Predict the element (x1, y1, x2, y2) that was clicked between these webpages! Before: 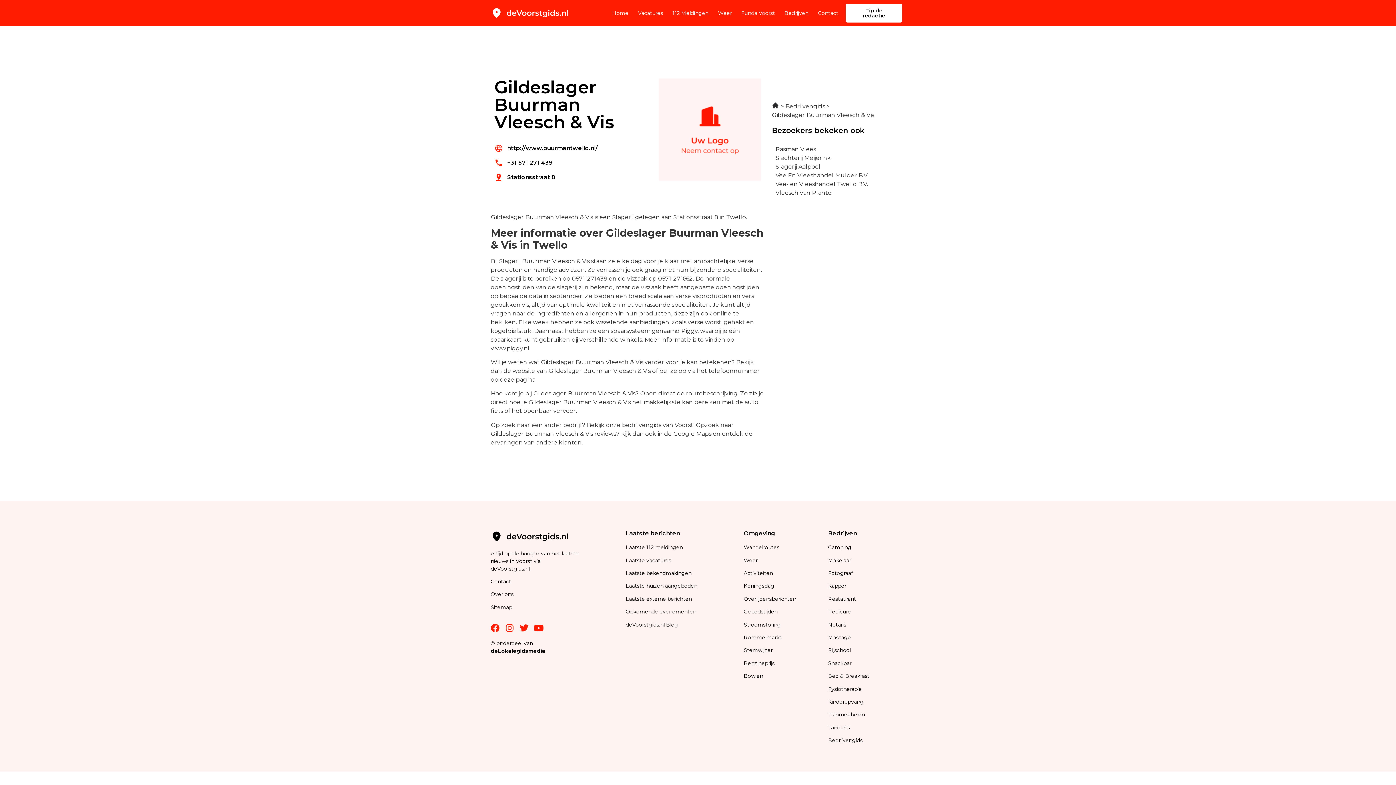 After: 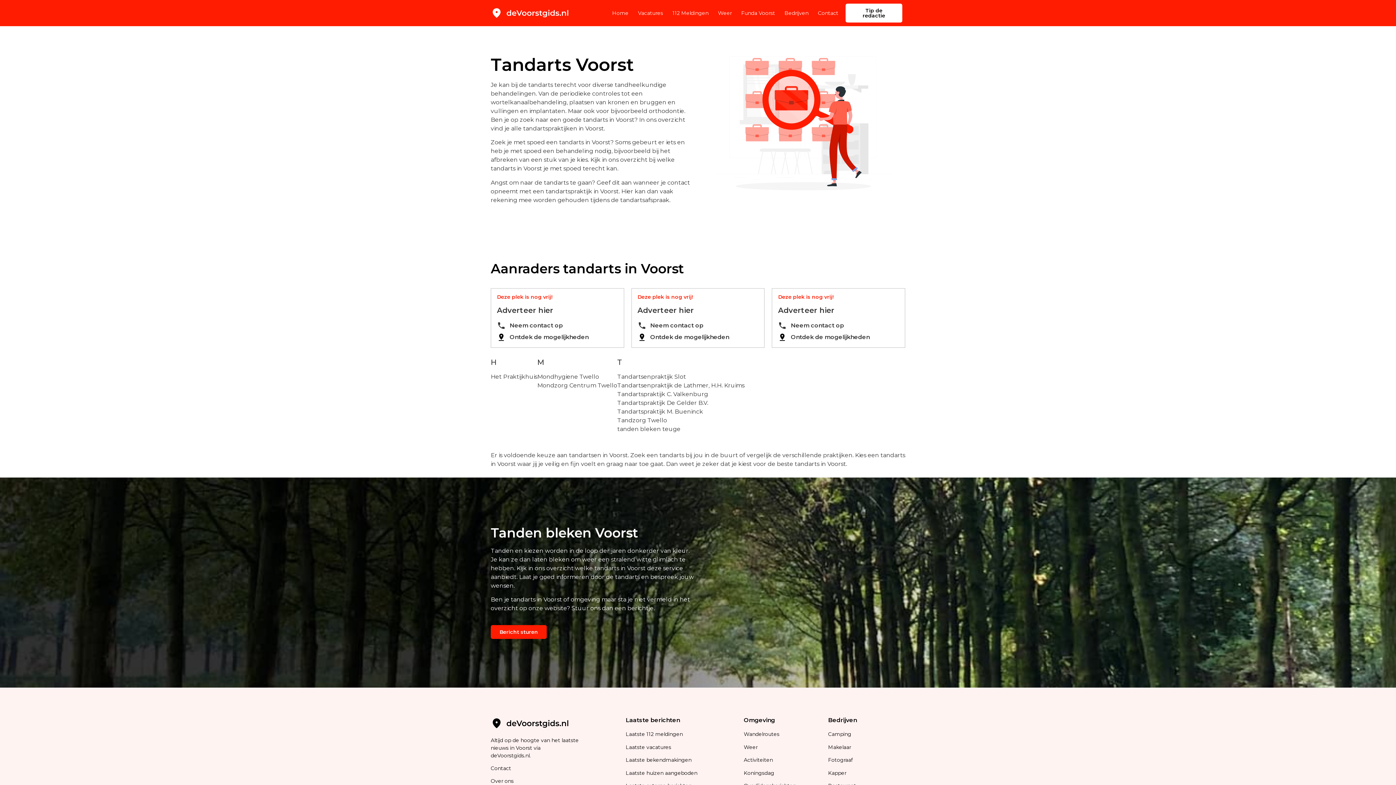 Action: label: Tandarts bbox: (828, 724, 850, 731)